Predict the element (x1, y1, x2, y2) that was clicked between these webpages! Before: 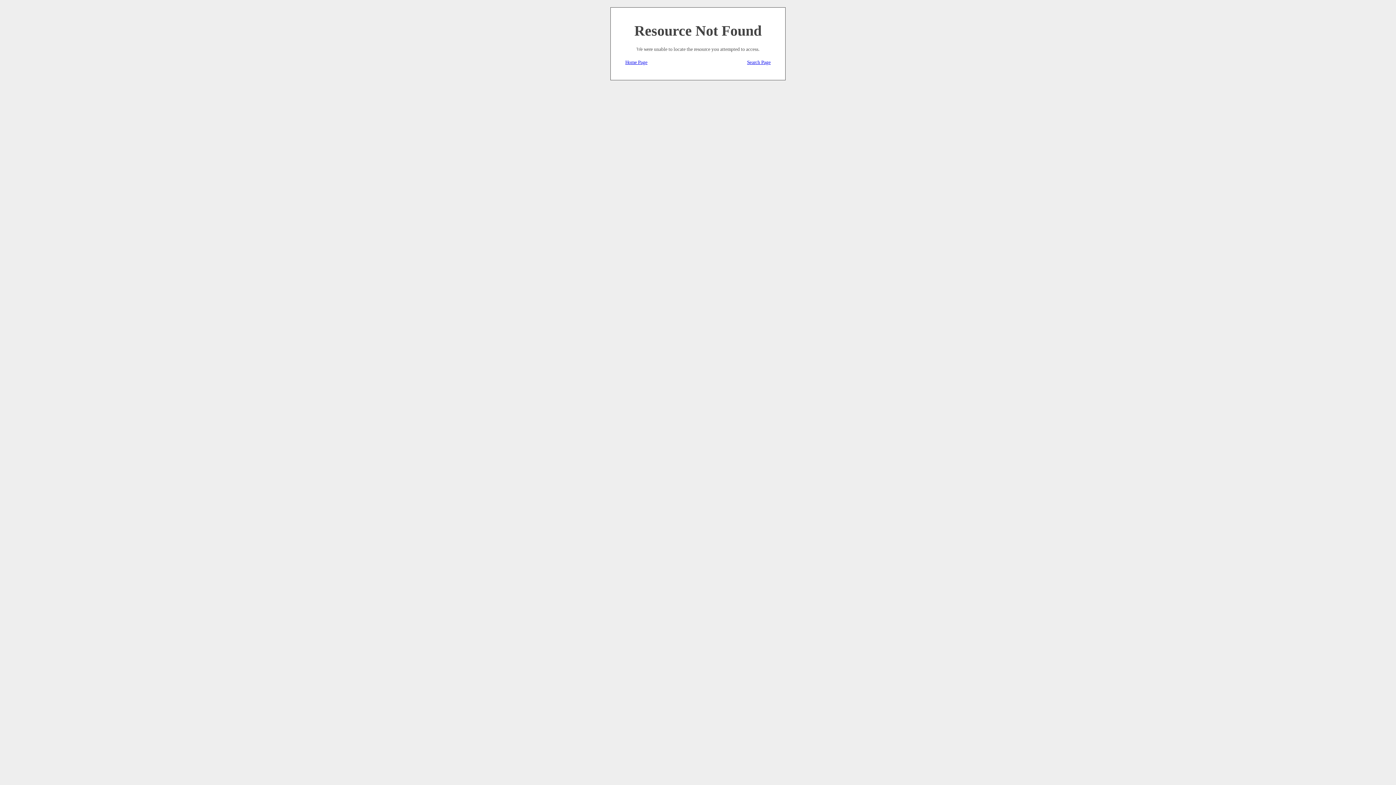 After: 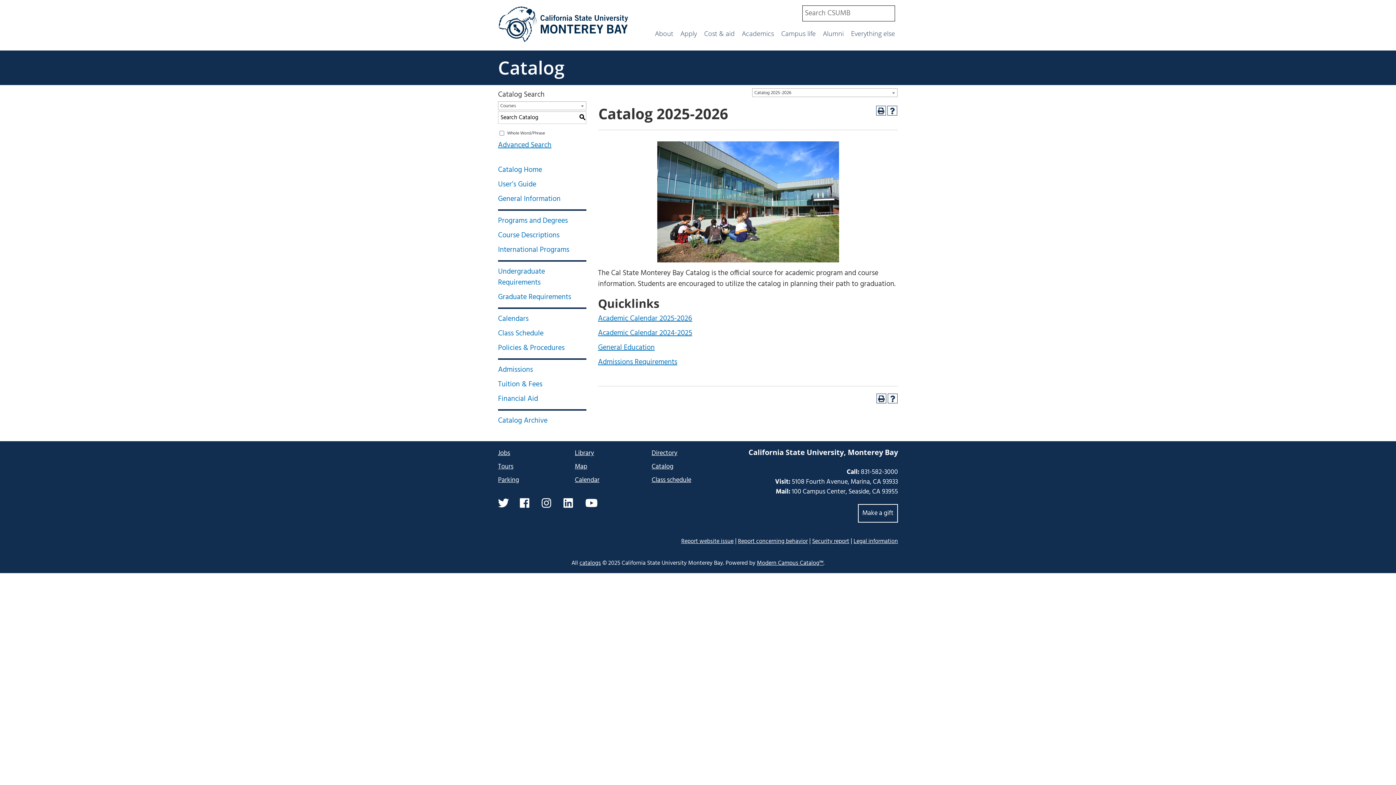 Action: bbox: (625, 59, 647, 65) label: Home Page